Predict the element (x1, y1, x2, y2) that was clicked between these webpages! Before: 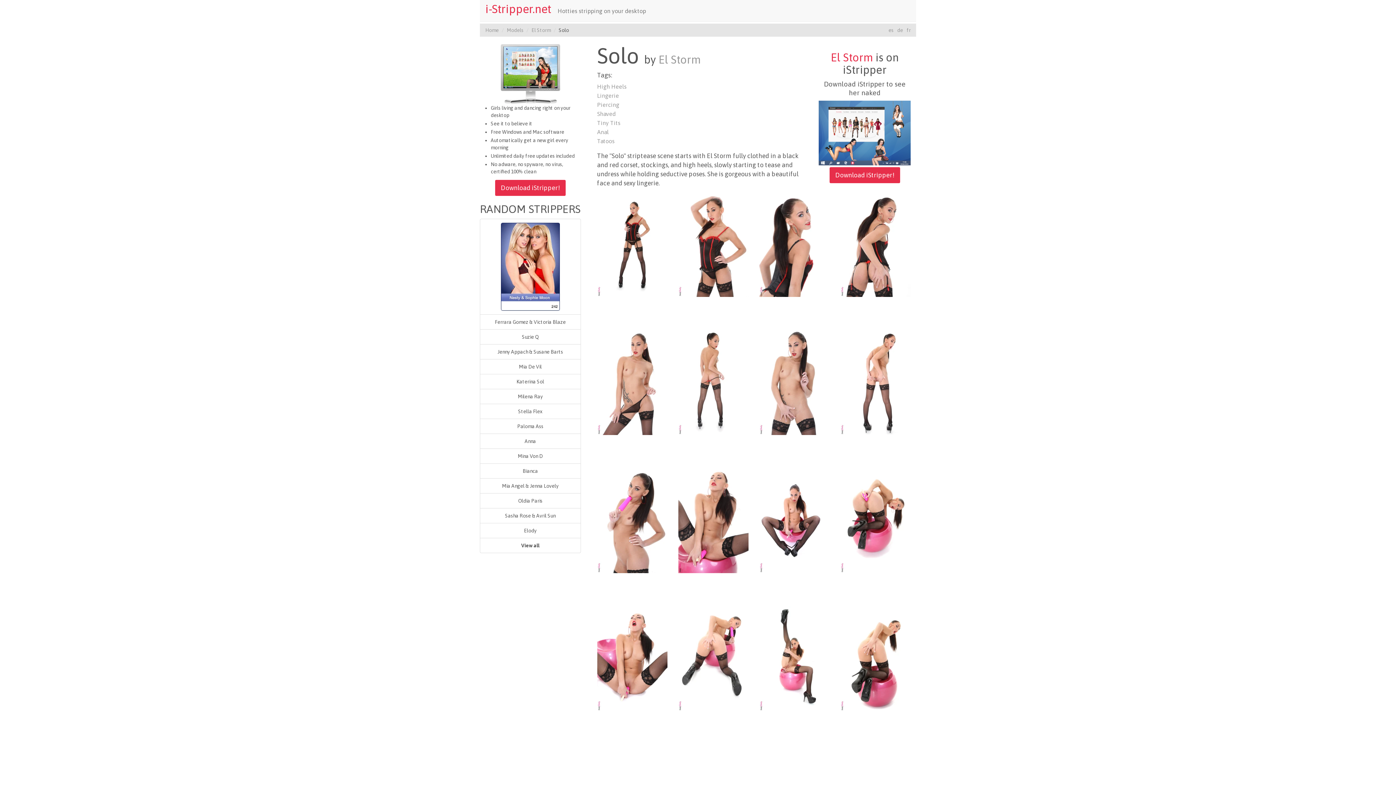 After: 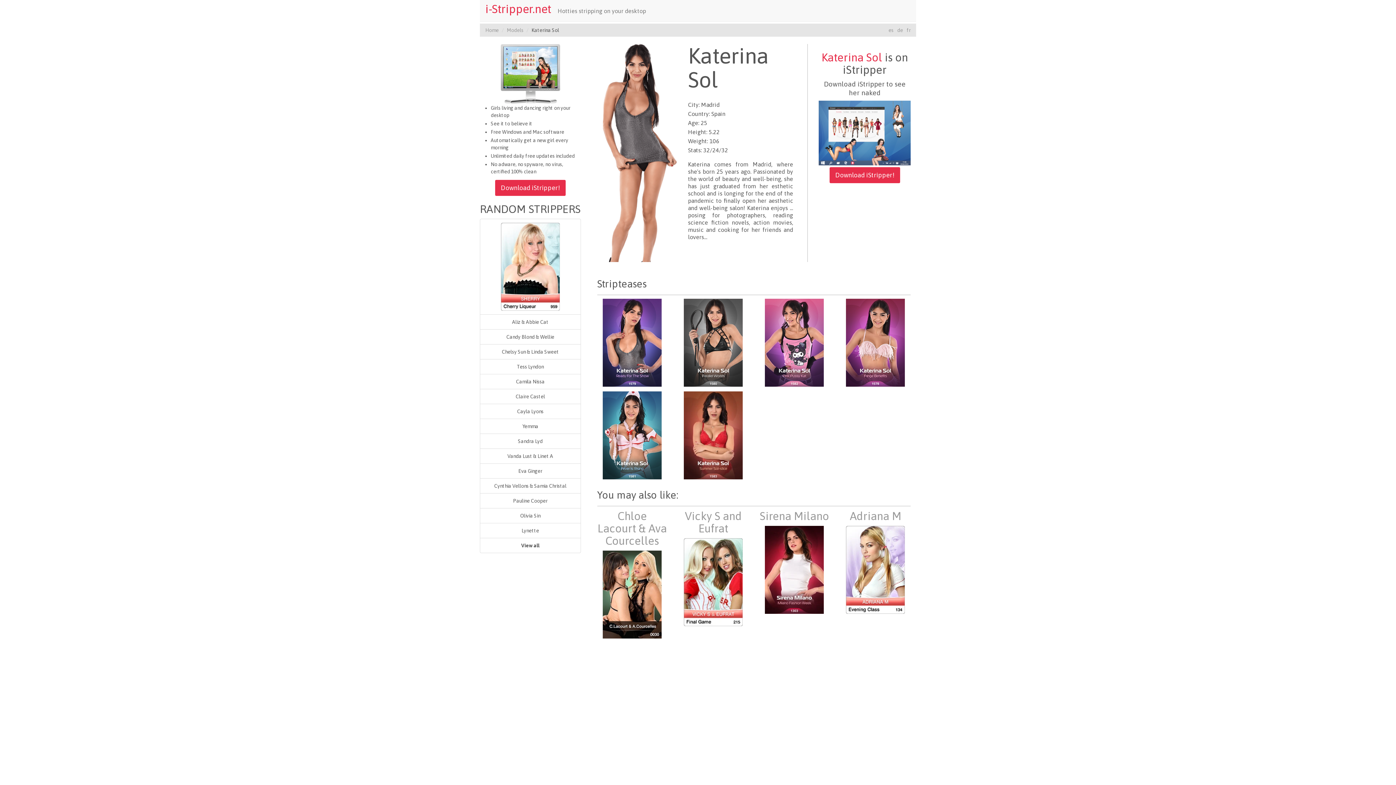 Action: label: Katerina Sol bbox: (480, 374, 580, 389)